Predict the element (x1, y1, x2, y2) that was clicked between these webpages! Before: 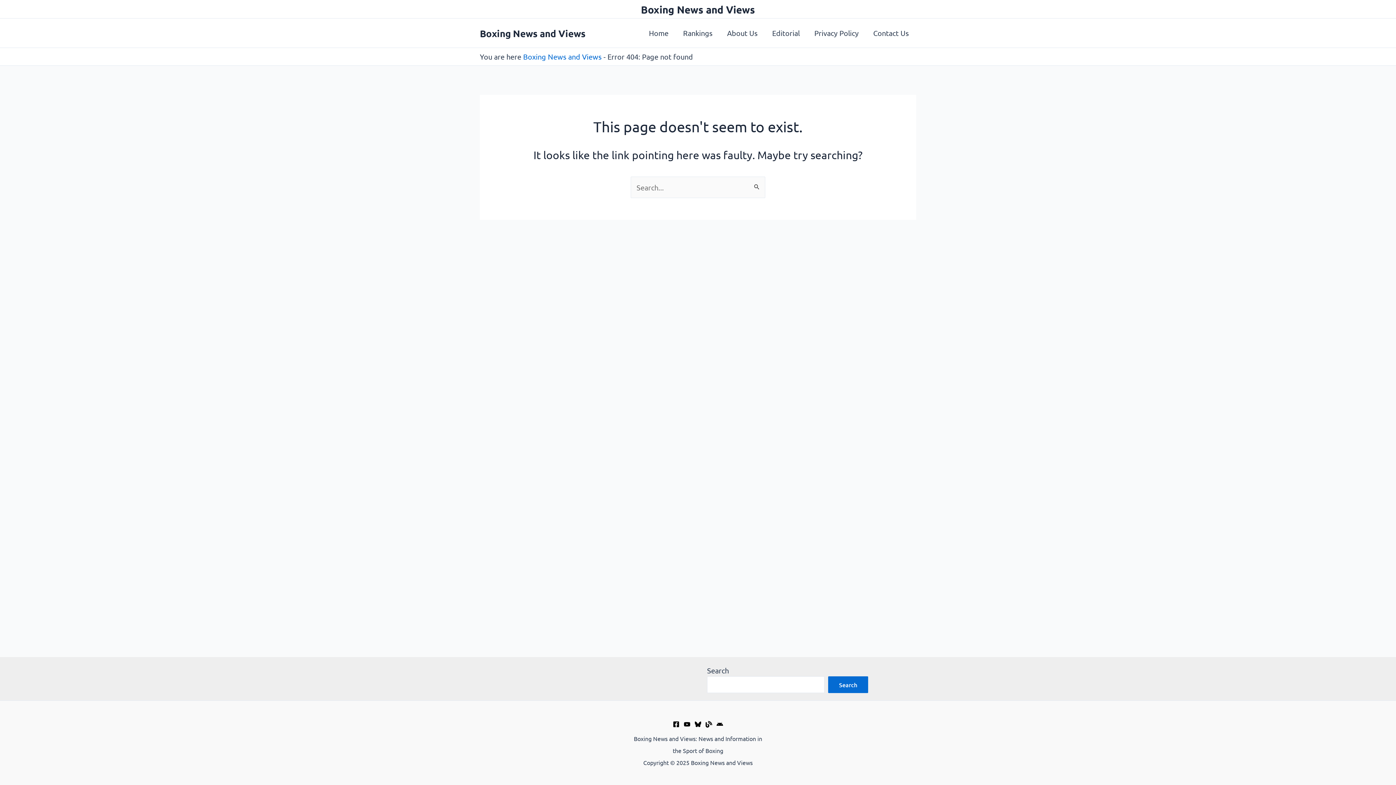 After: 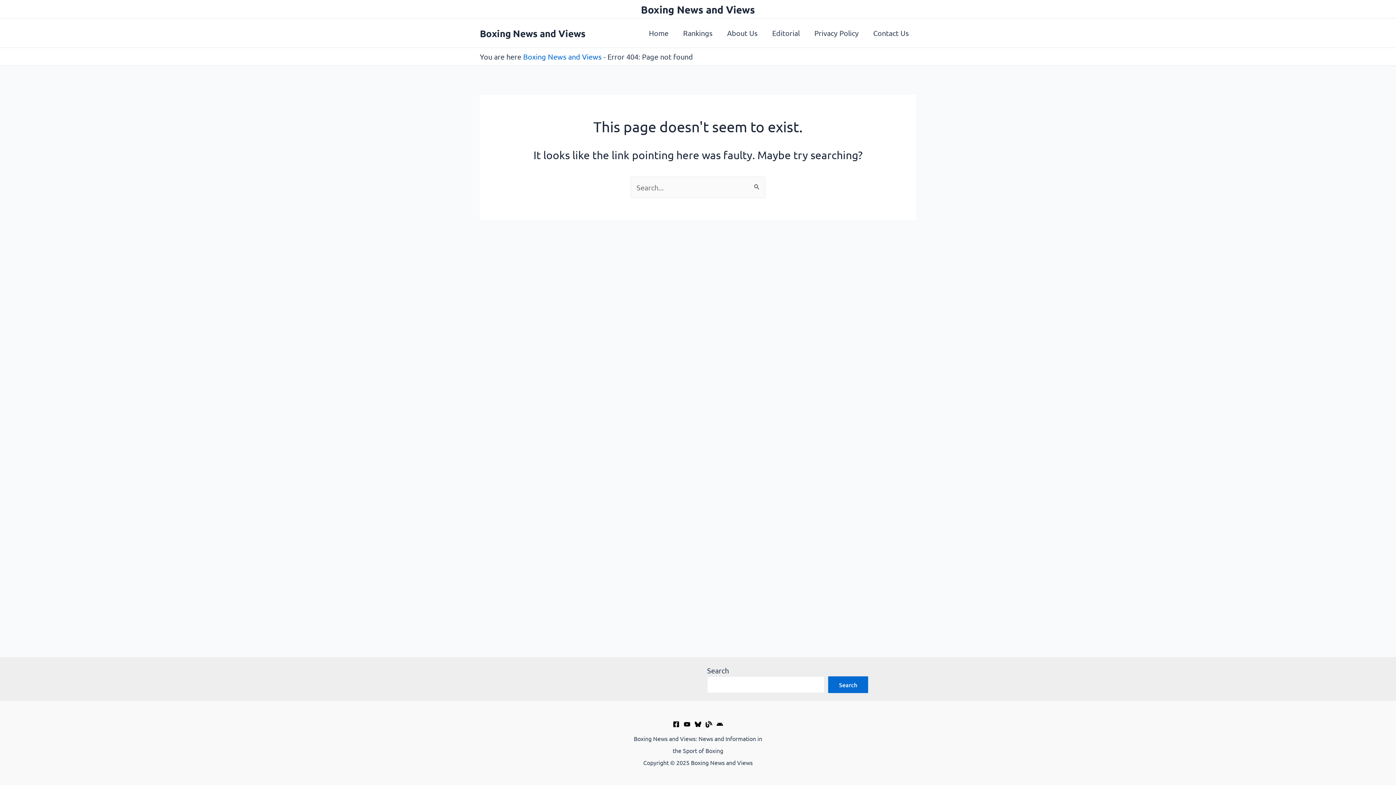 Action: bbox: (705, 721, 712, 727) label: Muckrack Verified Profile